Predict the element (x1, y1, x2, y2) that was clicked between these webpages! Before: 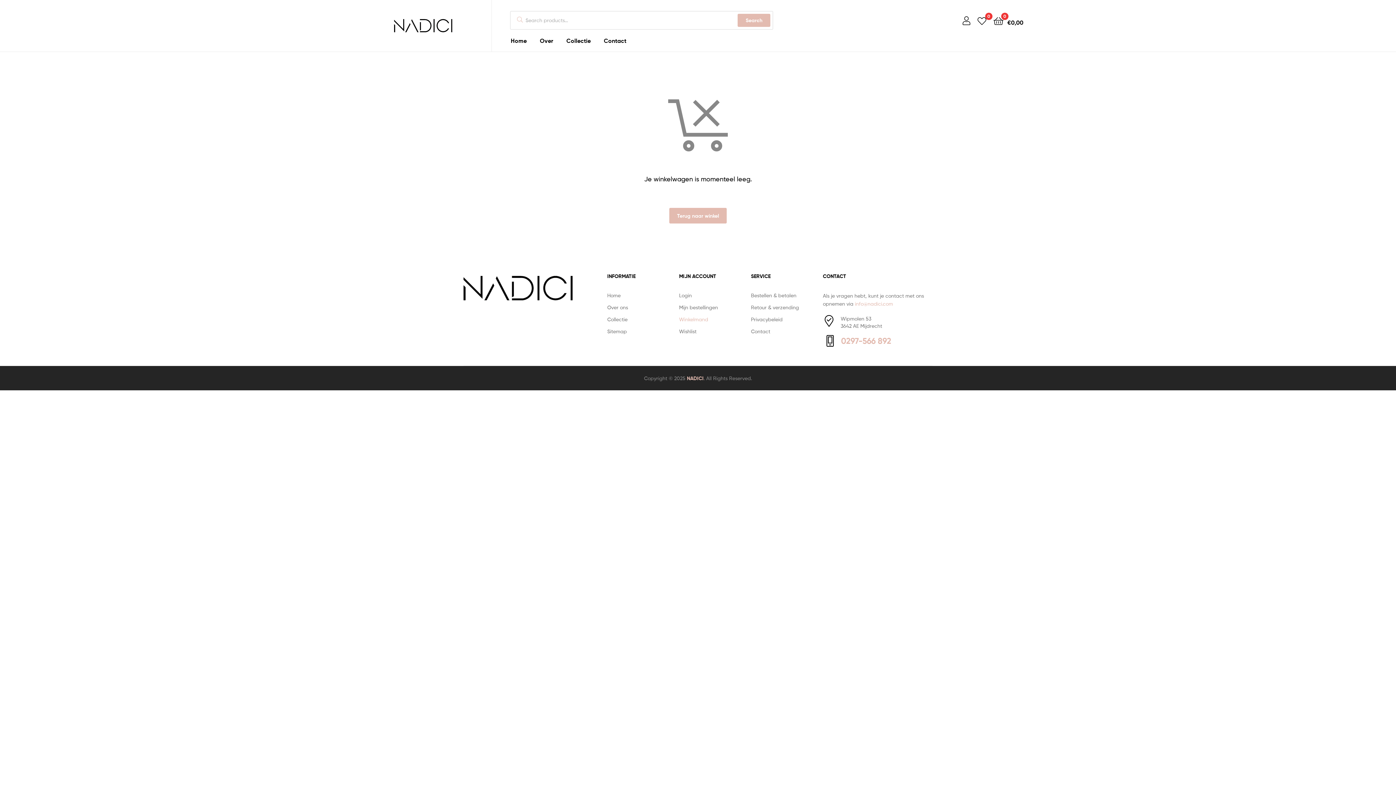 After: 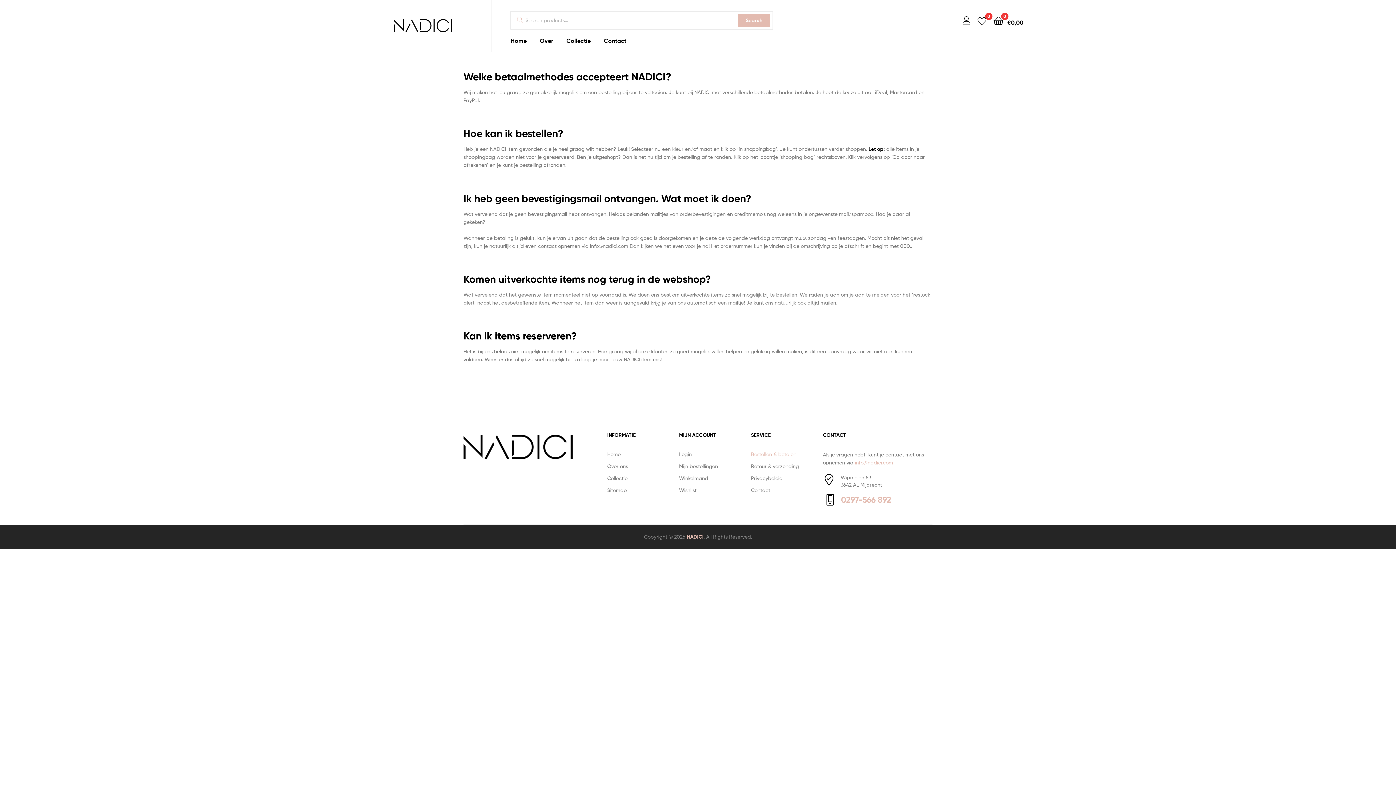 Action: label: Bestellen & betalen bbox: (751, 292, 796, 298)